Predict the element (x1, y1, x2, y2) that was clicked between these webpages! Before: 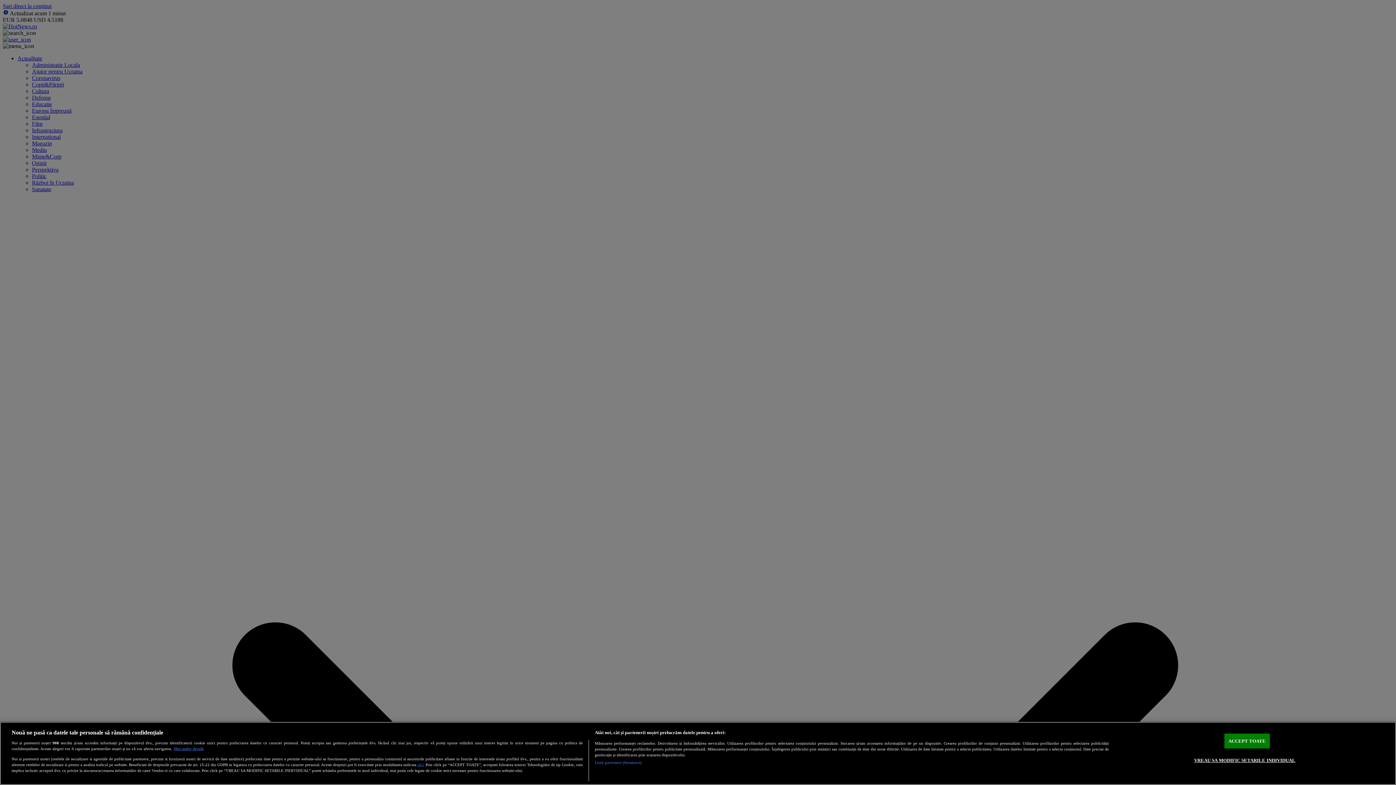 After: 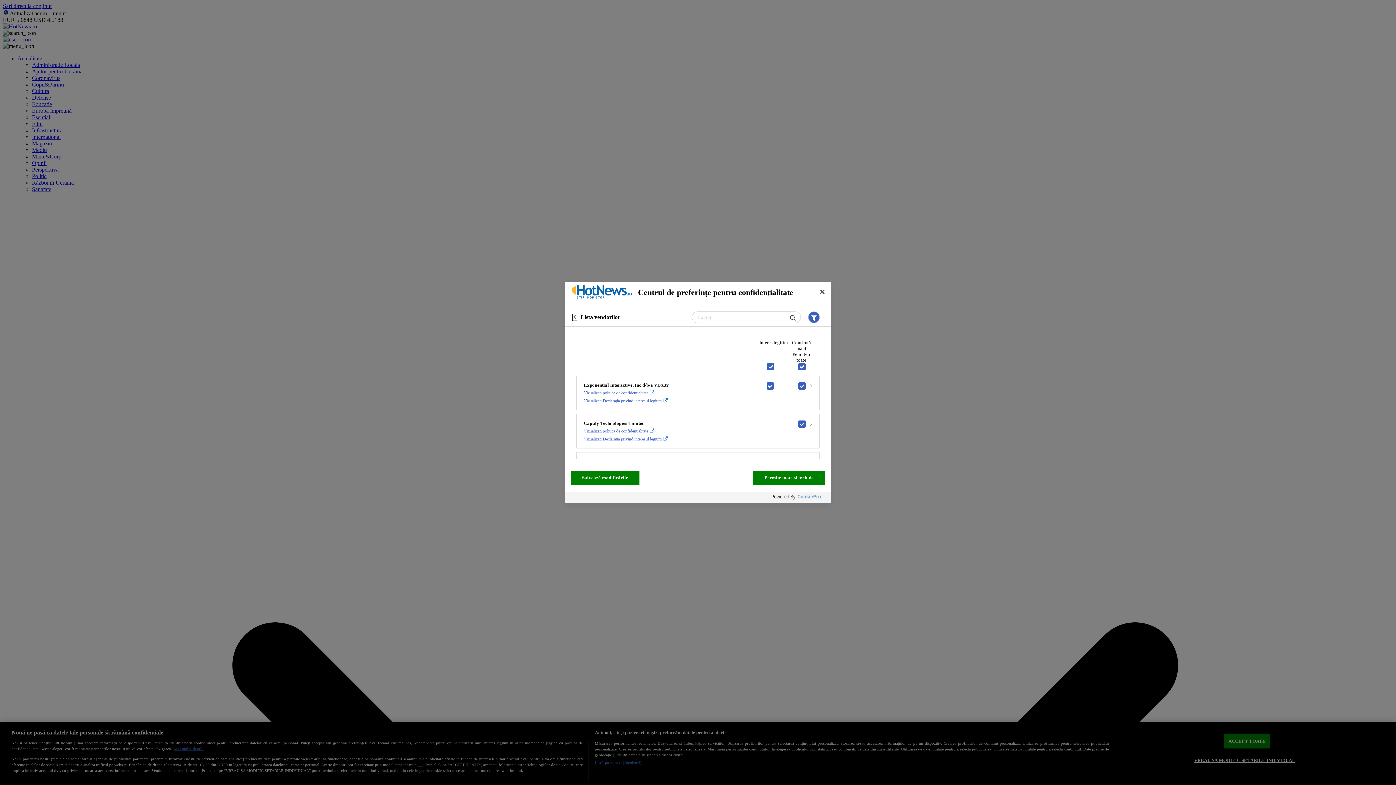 Action: bbox: (594, 760, 641, 765) label: Listă parteneri (furnizori)